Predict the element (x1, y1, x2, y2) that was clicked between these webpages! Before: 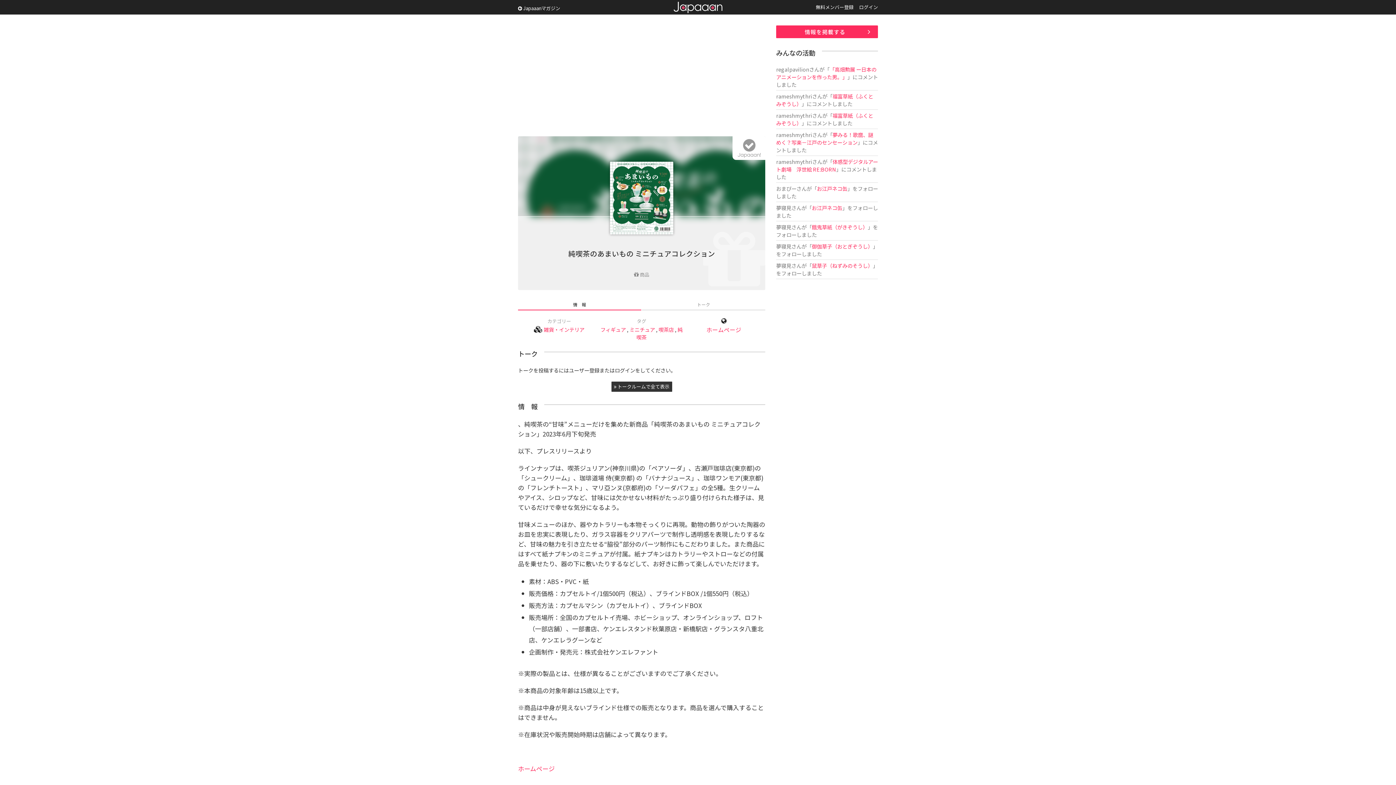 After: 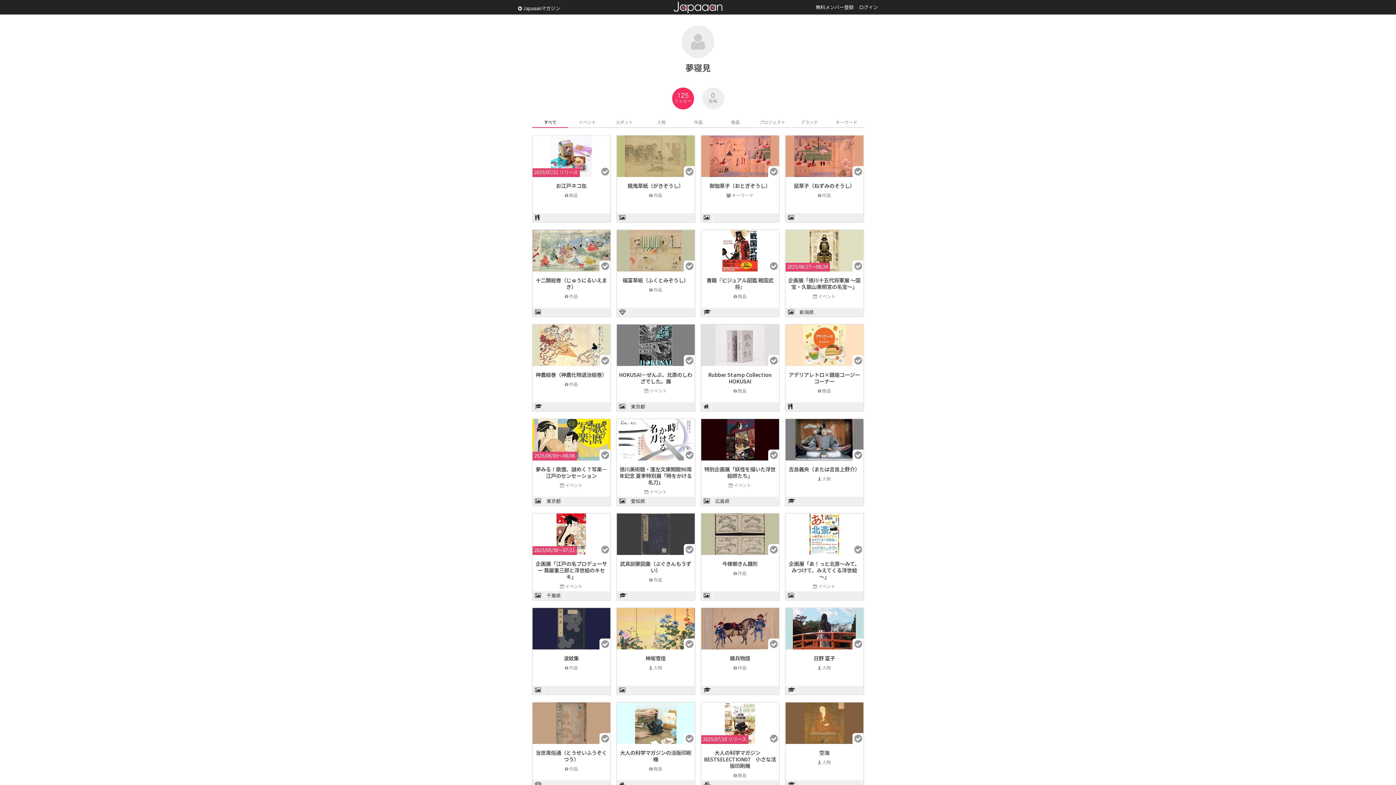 Action: label: 夢寝見 bbox: (776, 242, 791, 250)